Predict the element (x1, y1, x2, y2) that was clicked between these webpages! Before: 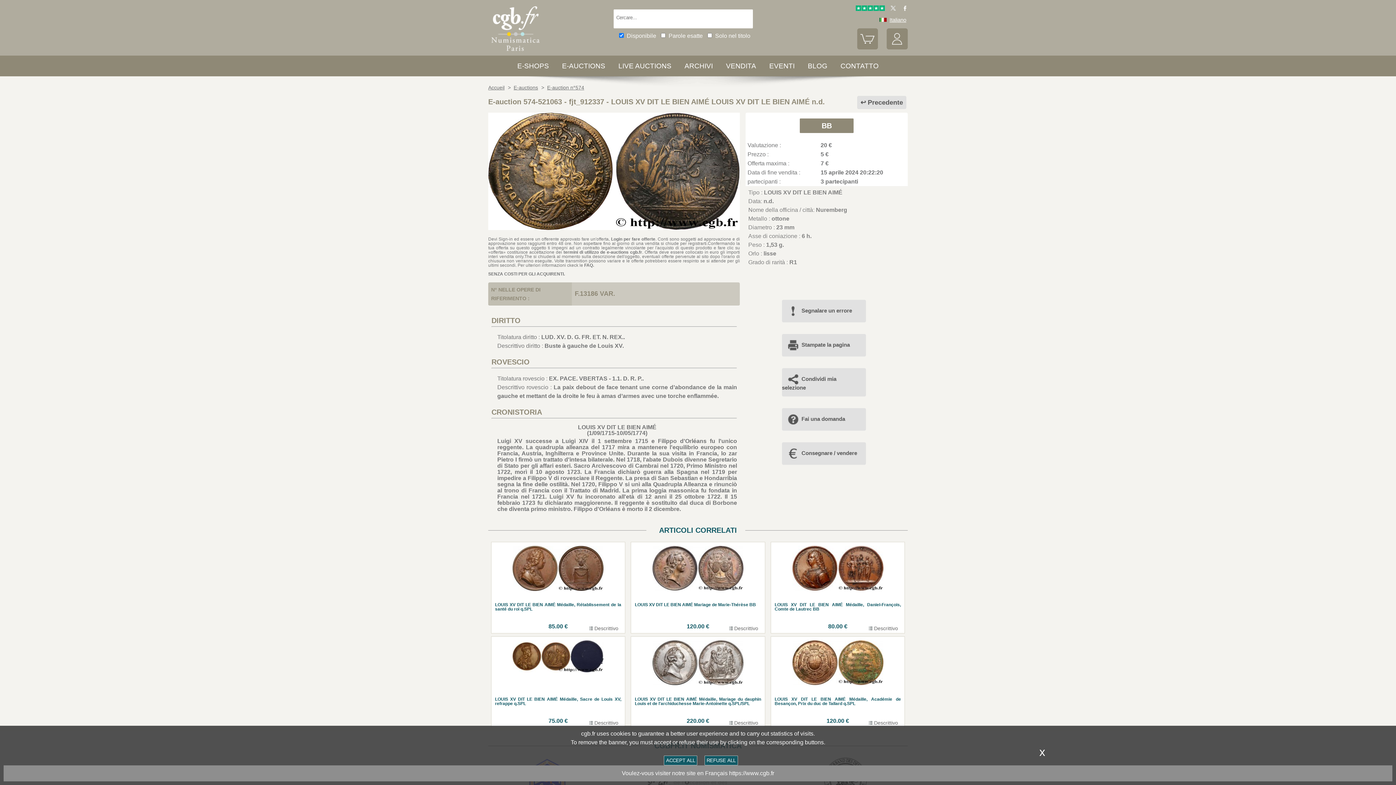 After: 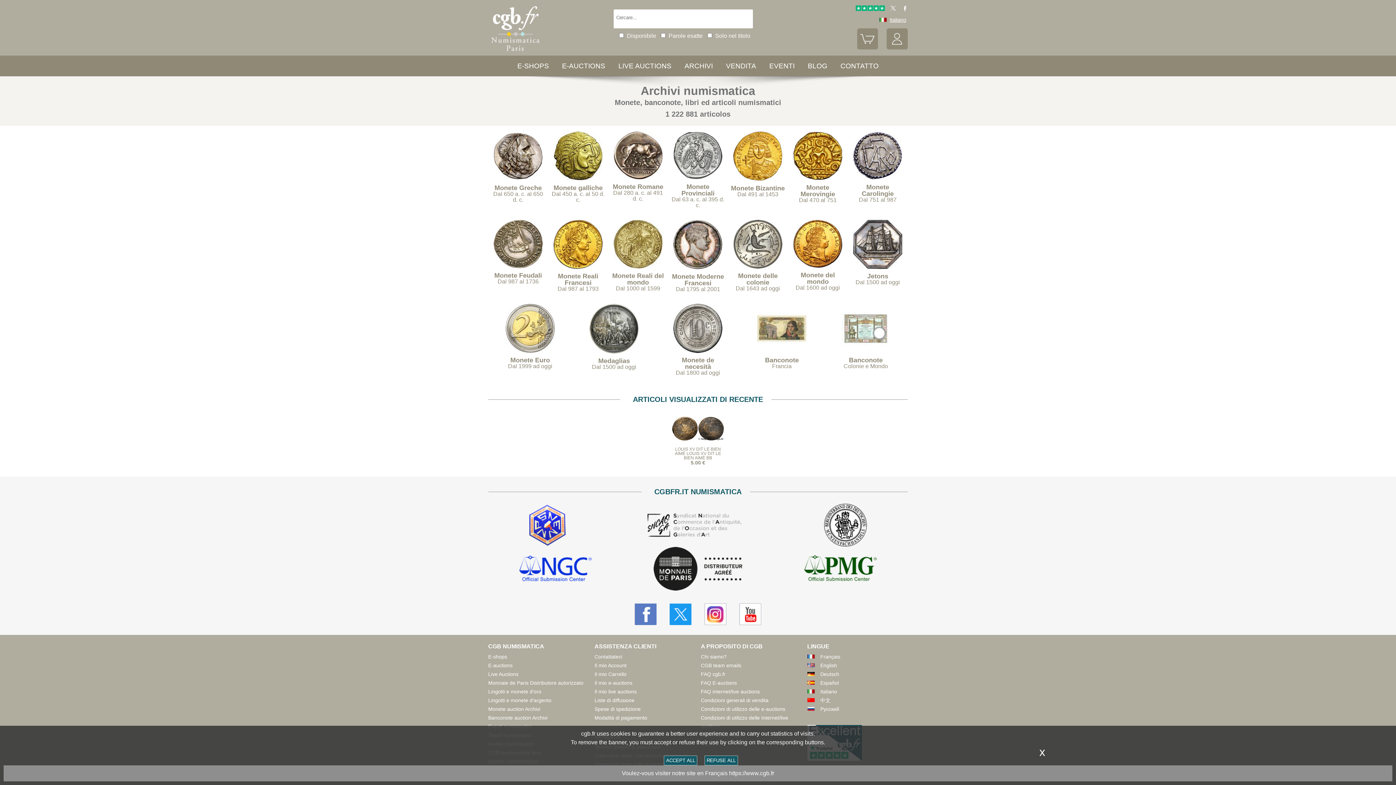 Action: bbox: (684, 62, 713, 69) label: ARCHIVI